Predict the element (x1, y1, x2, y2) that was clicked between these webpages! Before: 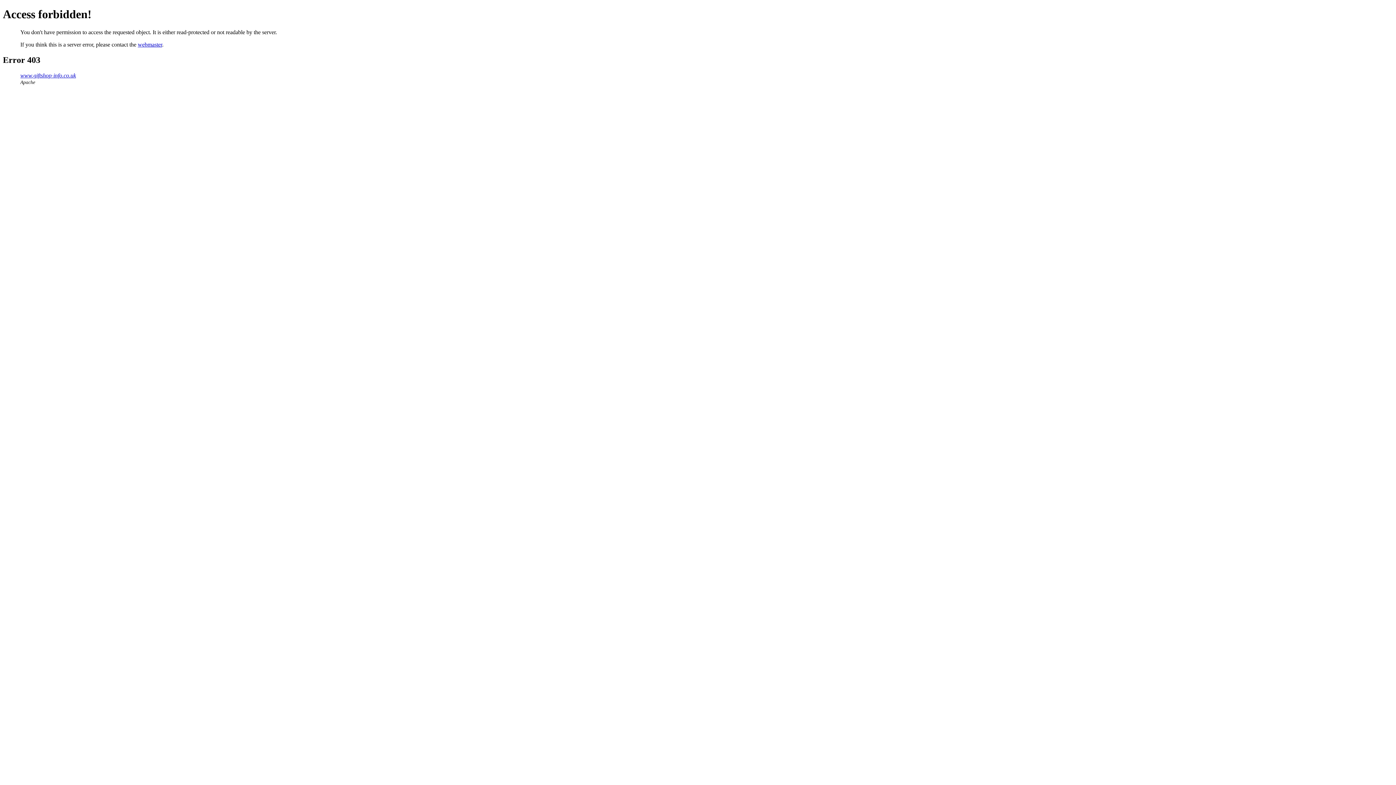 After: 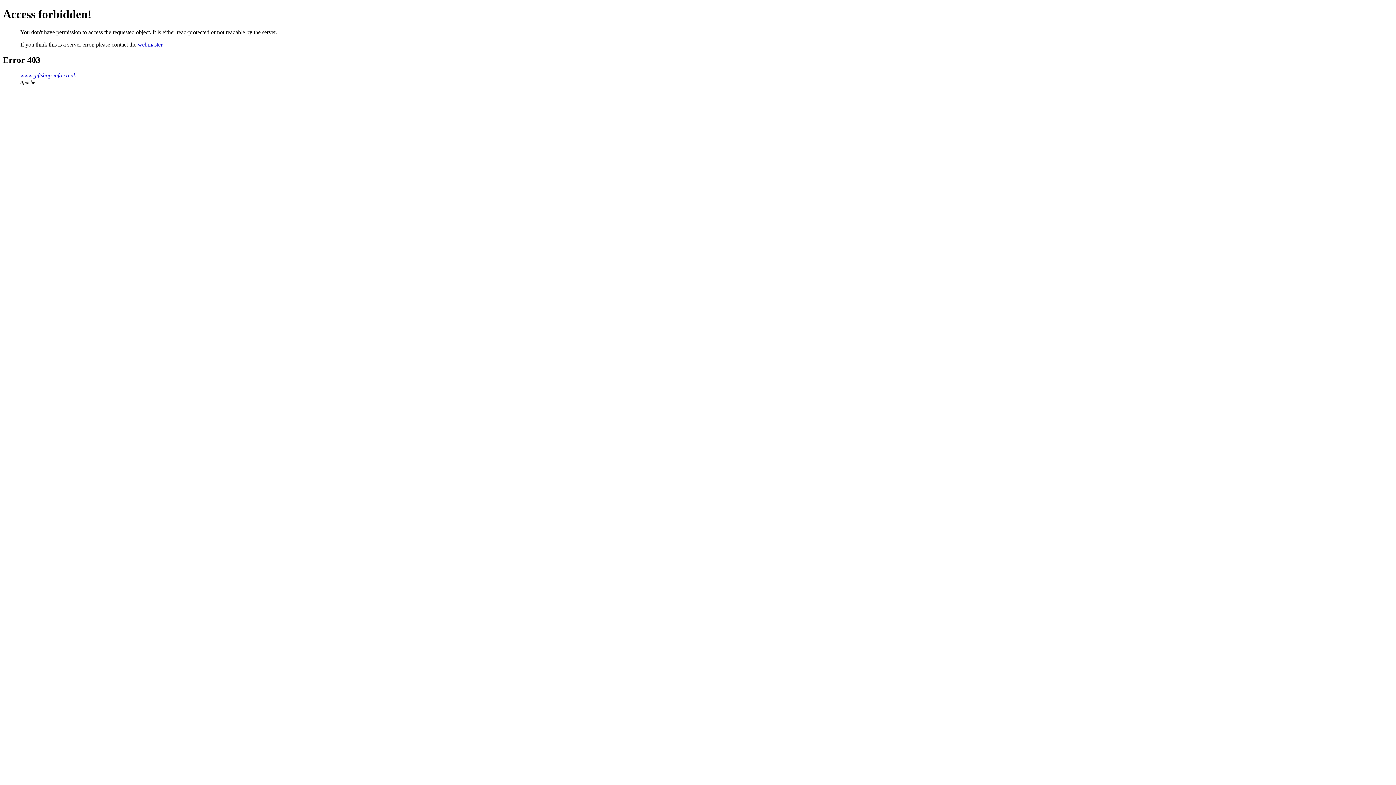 Action: bbox: (137, 41, 162, 47) label: webmaster